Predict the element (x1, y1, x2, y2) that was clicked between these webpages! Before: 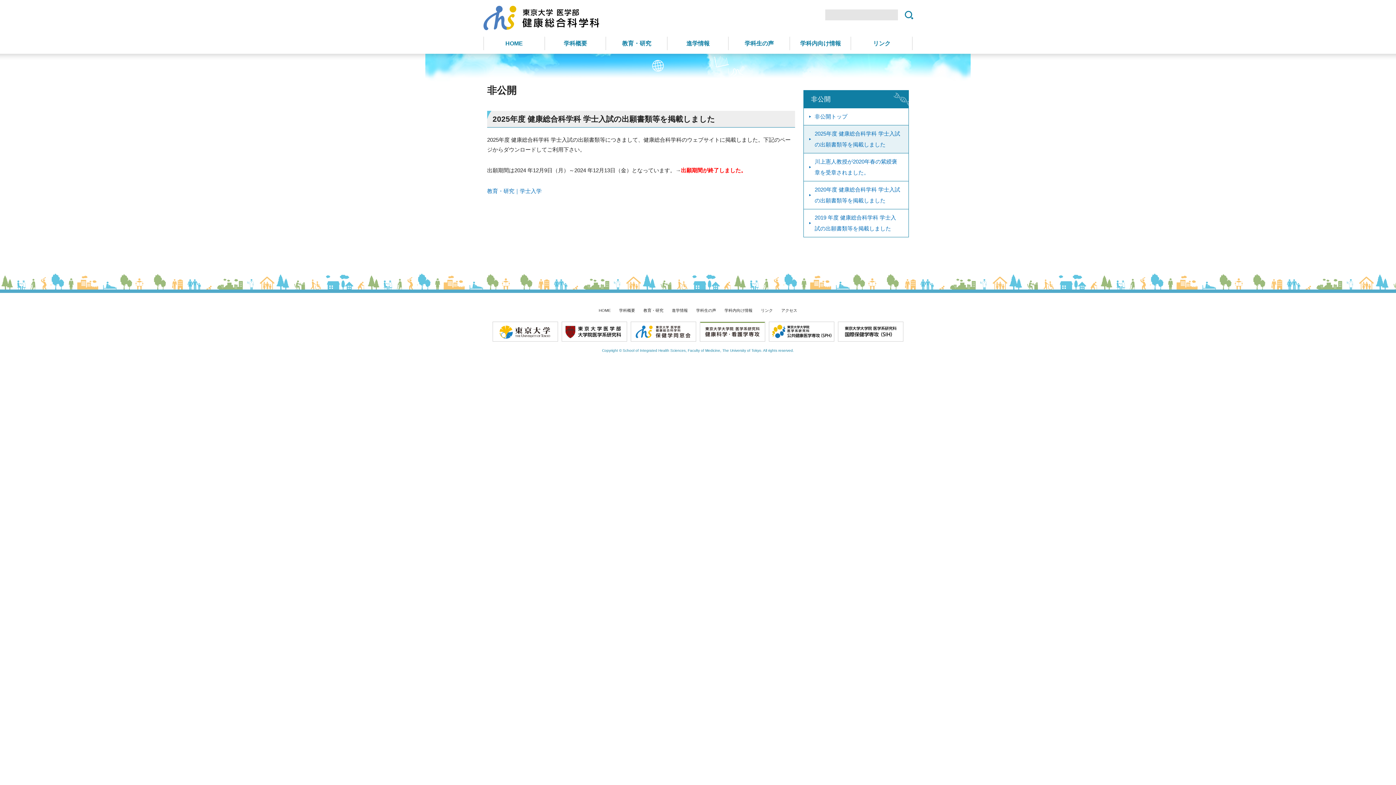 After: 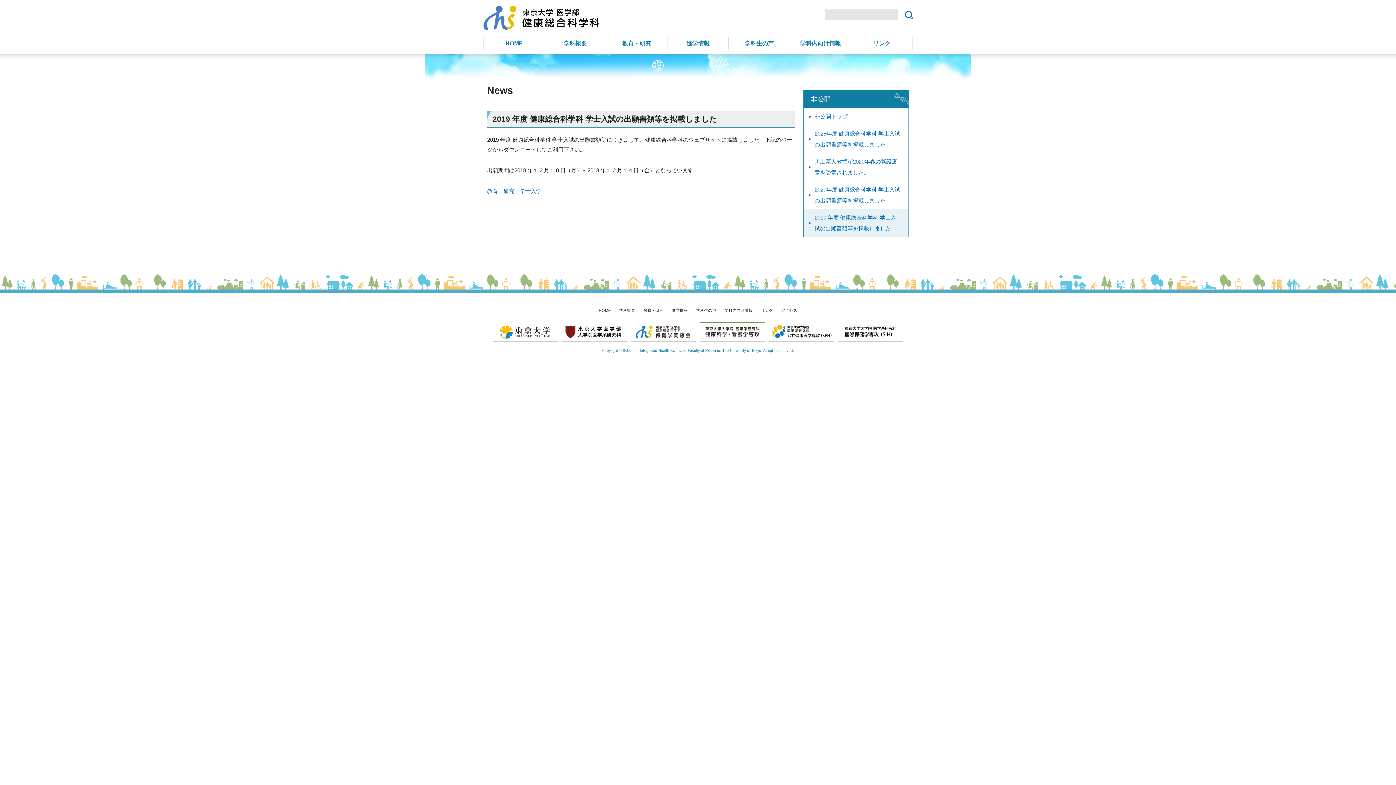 Action: label: 2019 年度 健康総合科学科 学士入試の出願書類等を掲載しました bbox: (804, 209, 908, 237)